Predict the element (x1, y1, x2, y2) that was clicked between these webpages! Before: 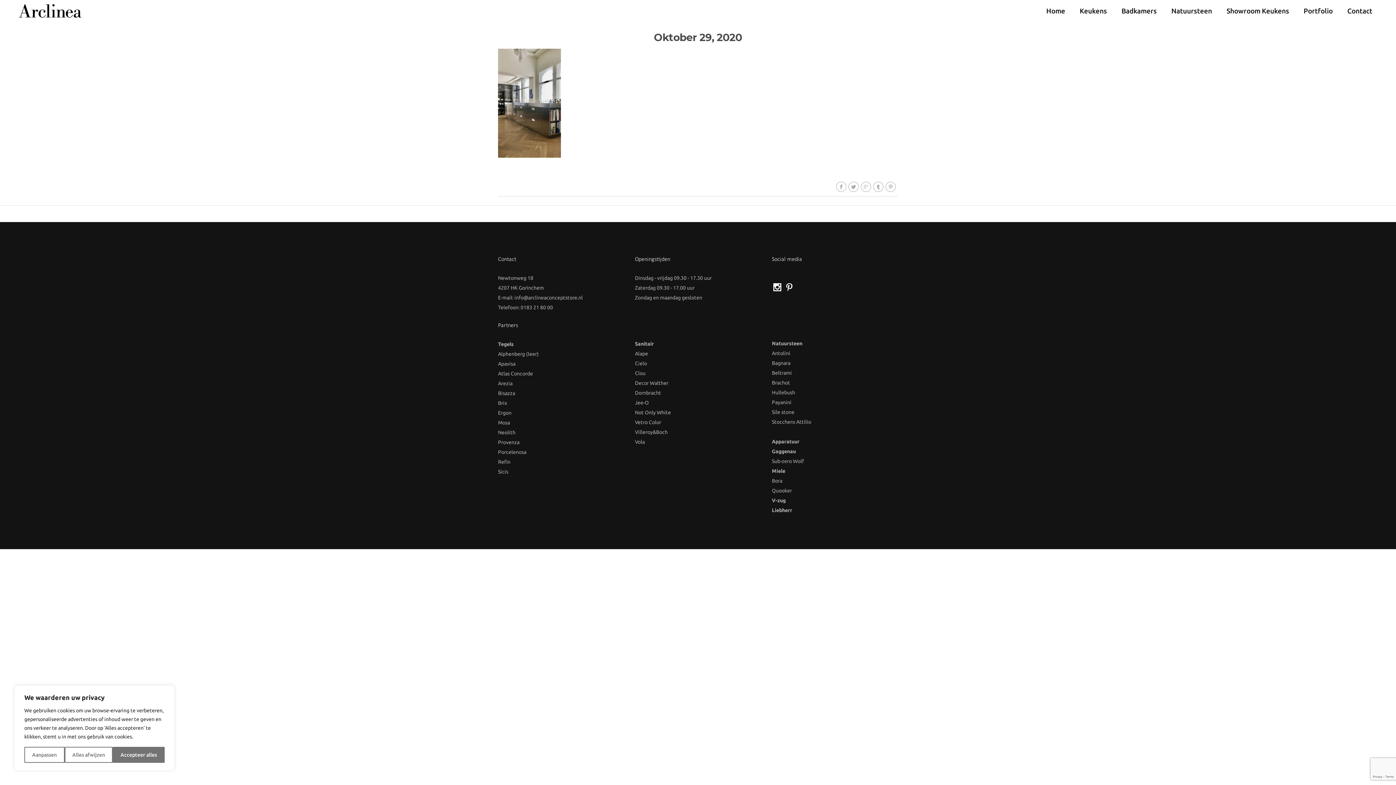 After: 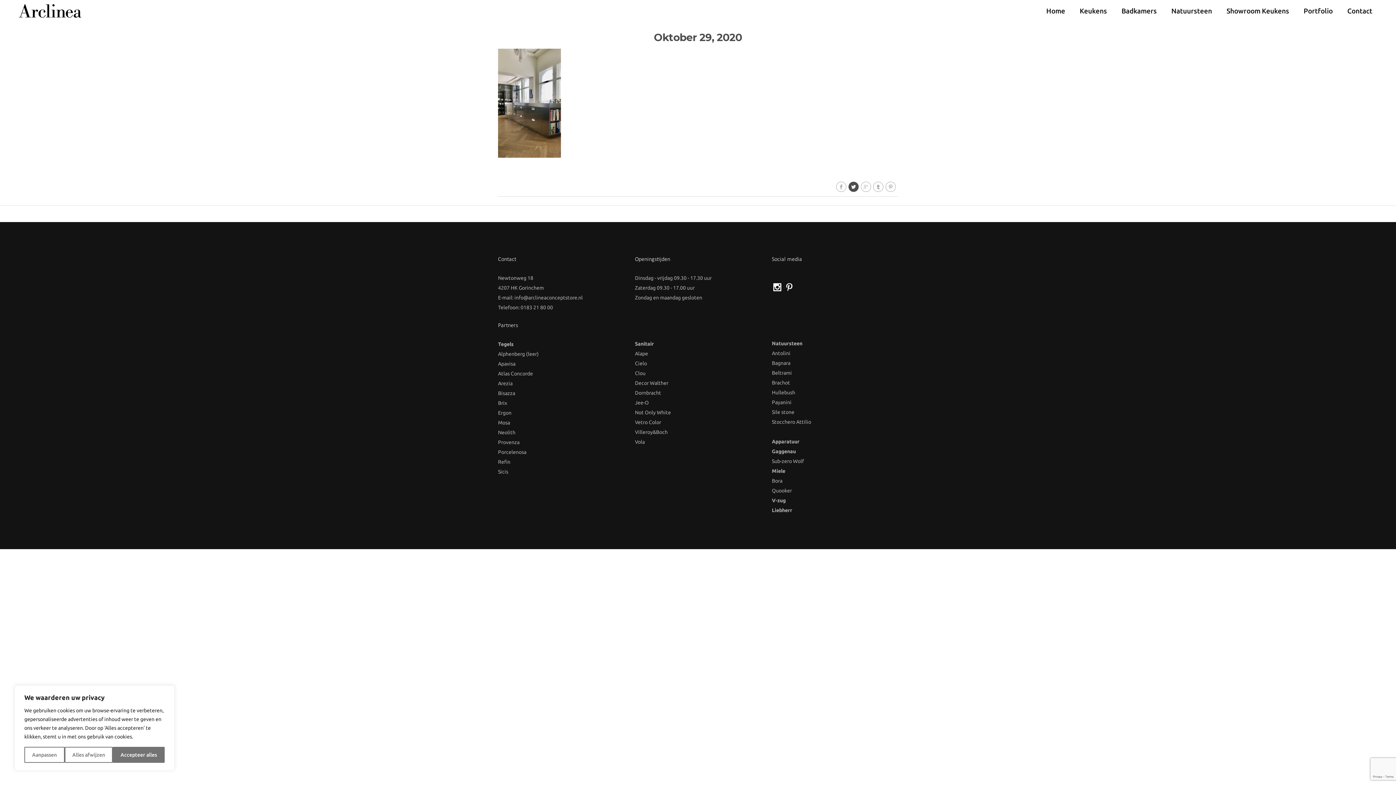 Action: bbox: (848, 181, 858, 191)